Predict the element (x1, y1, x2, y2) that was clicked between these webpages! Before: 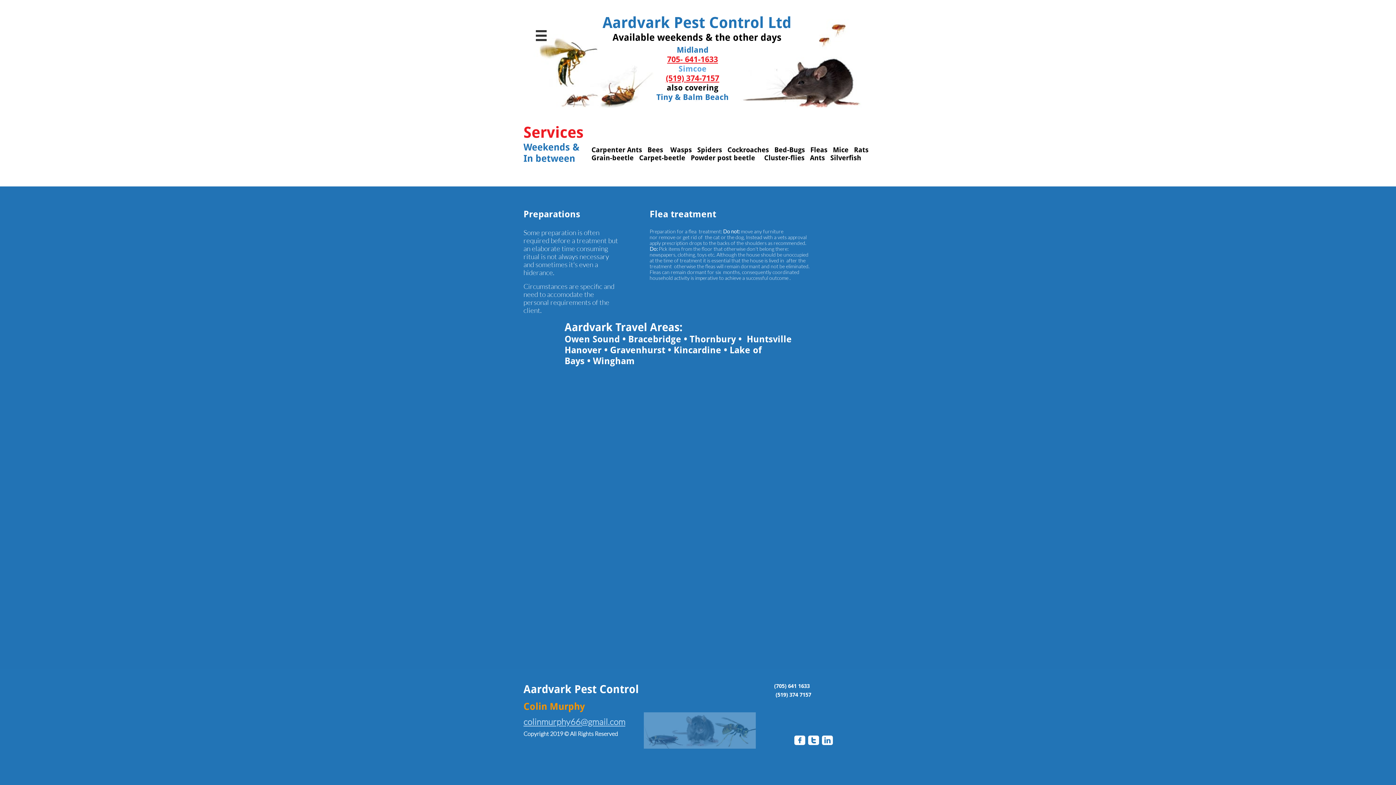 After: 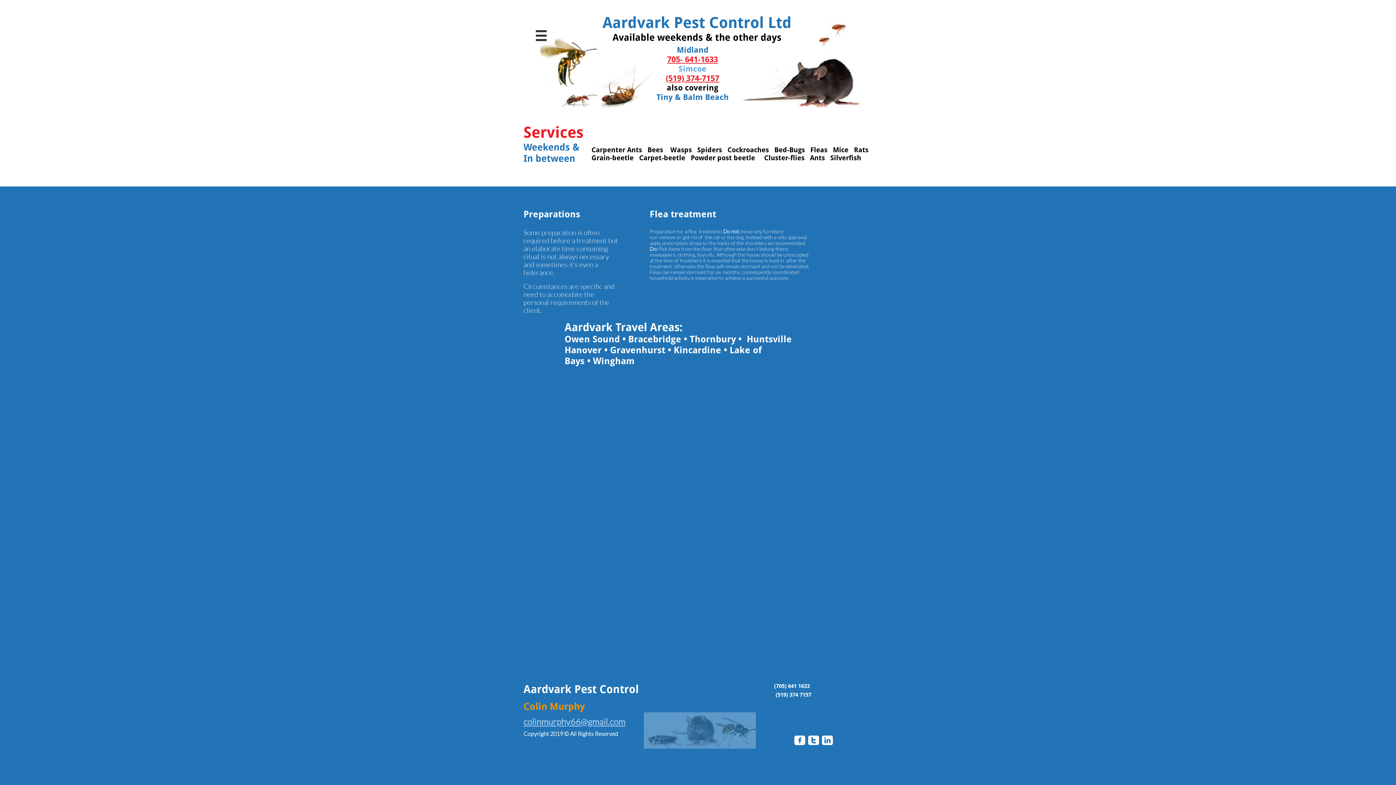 Action: label: 705- 641-1633 bbox: (667, 55, 718, 63)